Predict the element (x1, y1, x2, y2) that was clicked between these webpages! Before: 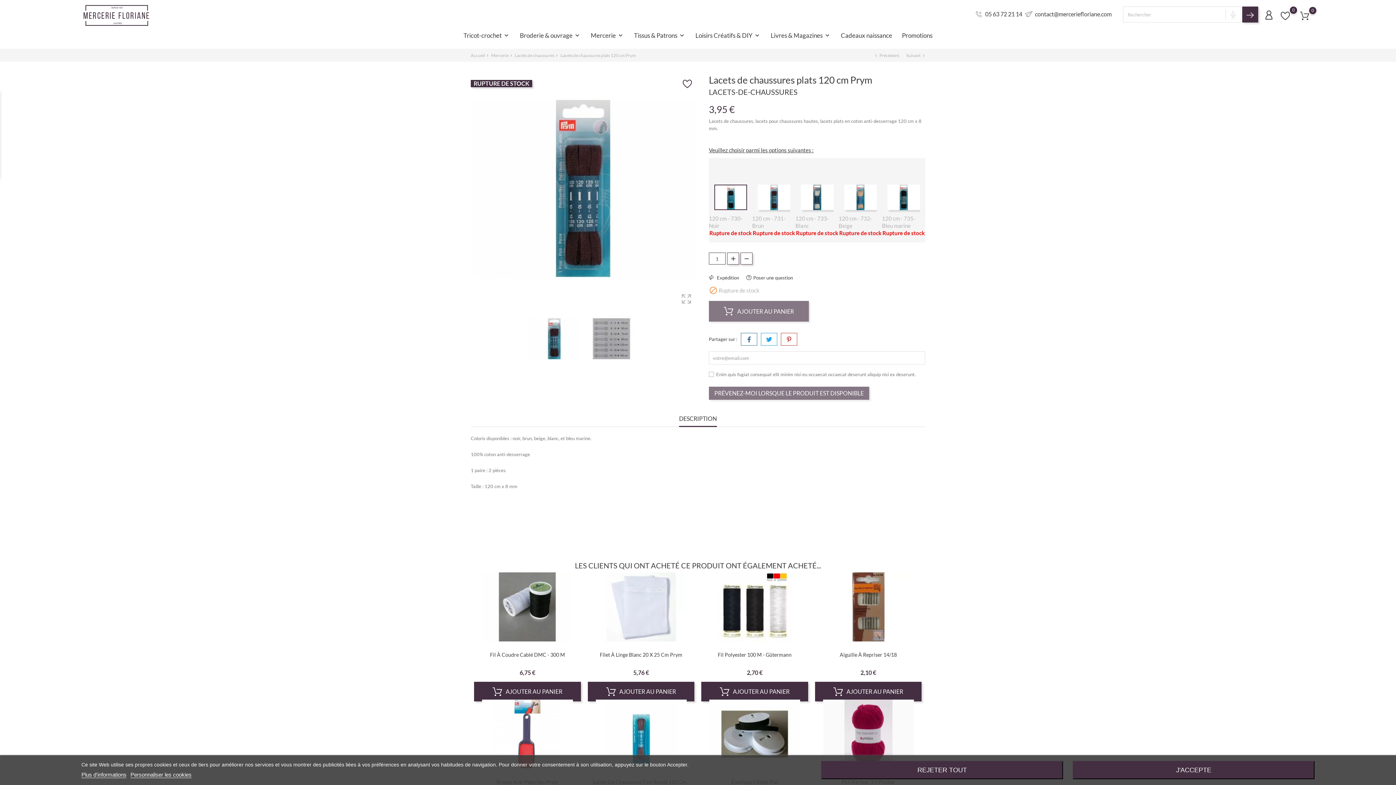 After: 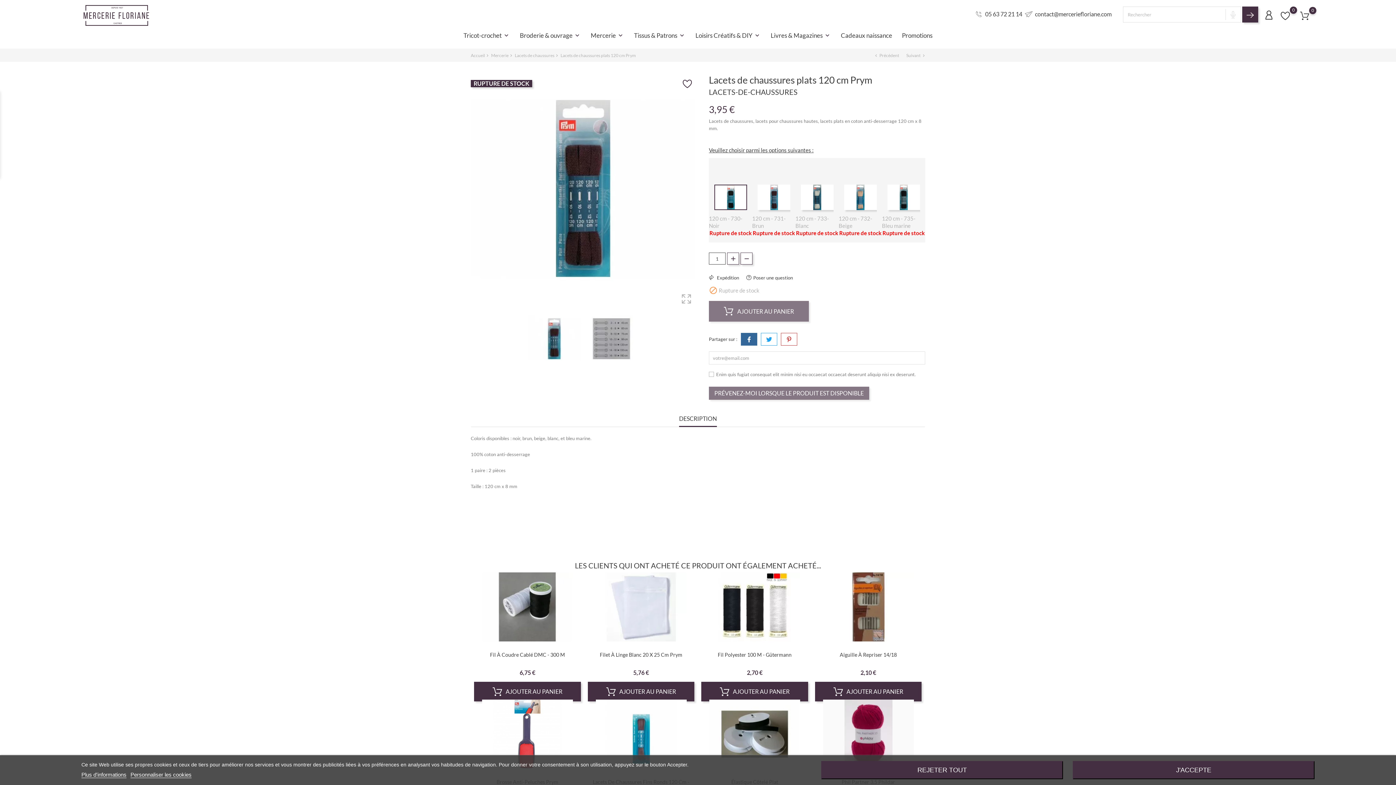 Action: bbox: (741, 333, 757, 345)